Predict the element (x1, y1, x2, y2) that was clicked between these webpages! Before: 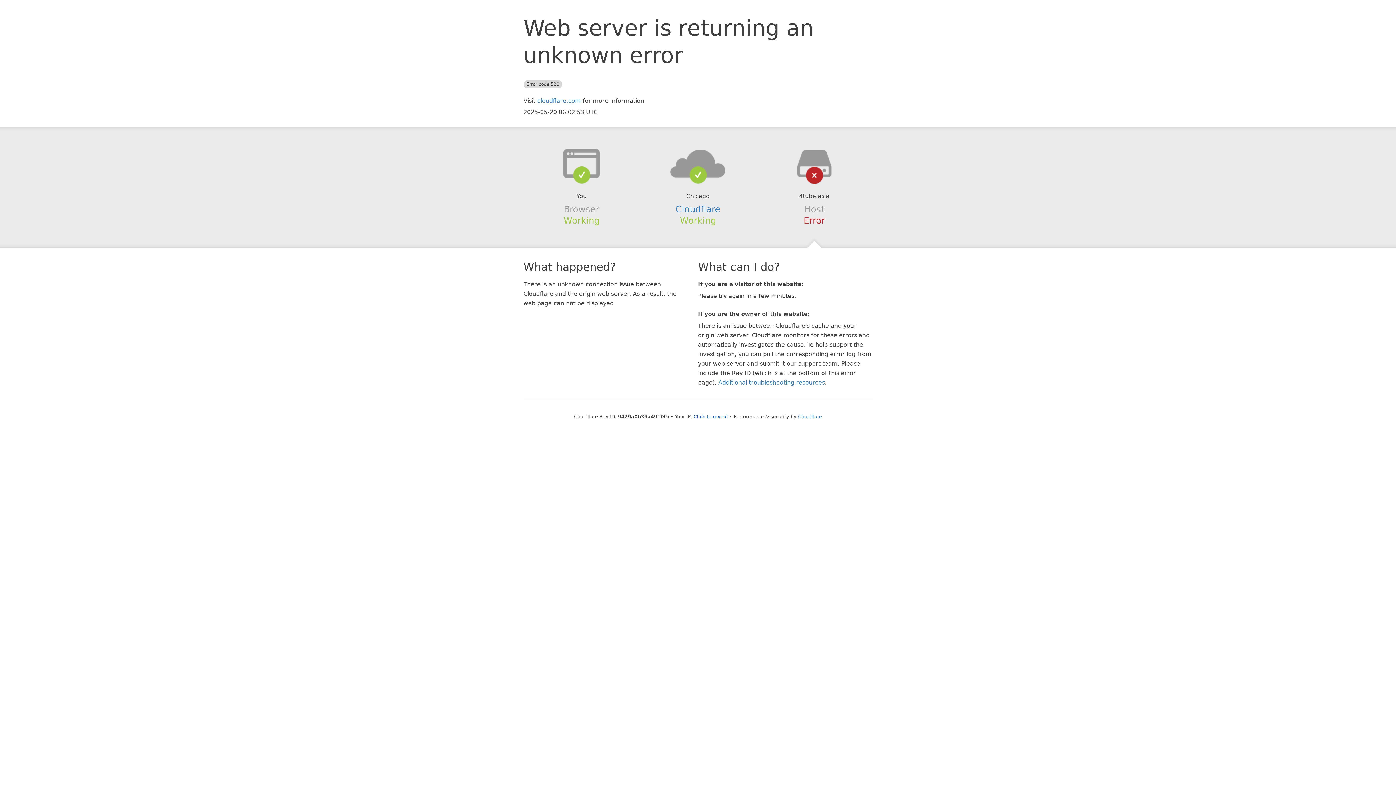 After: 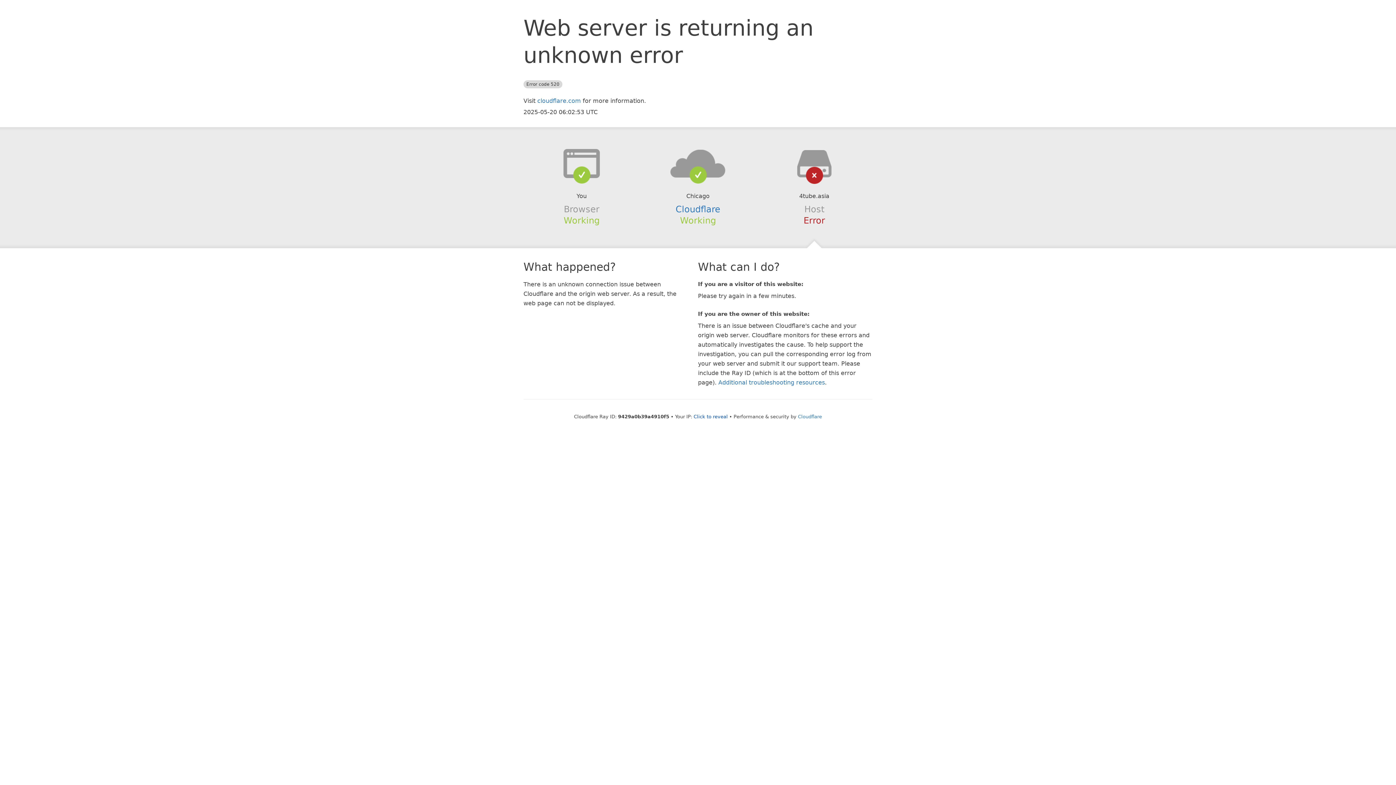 Action: bbox: (639, 148, 756, 178)